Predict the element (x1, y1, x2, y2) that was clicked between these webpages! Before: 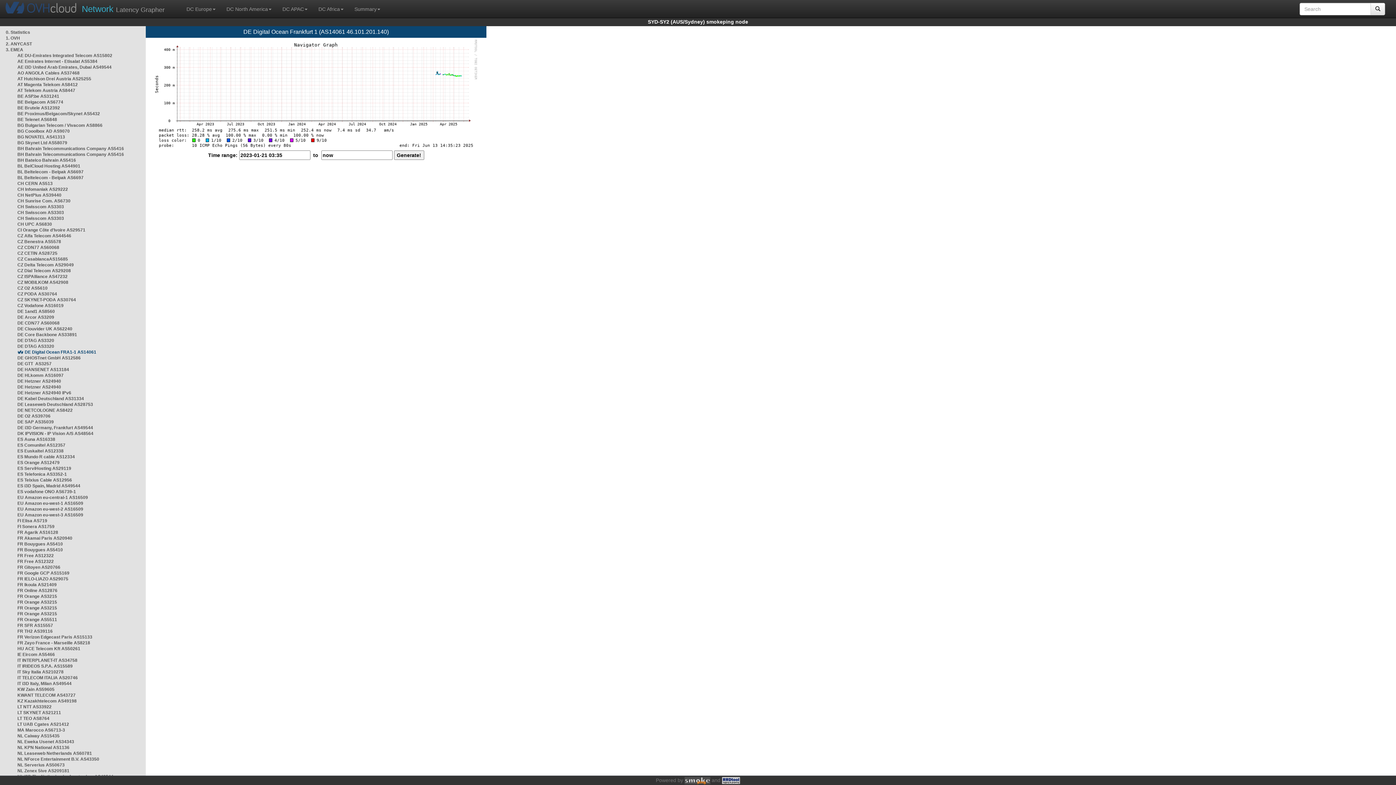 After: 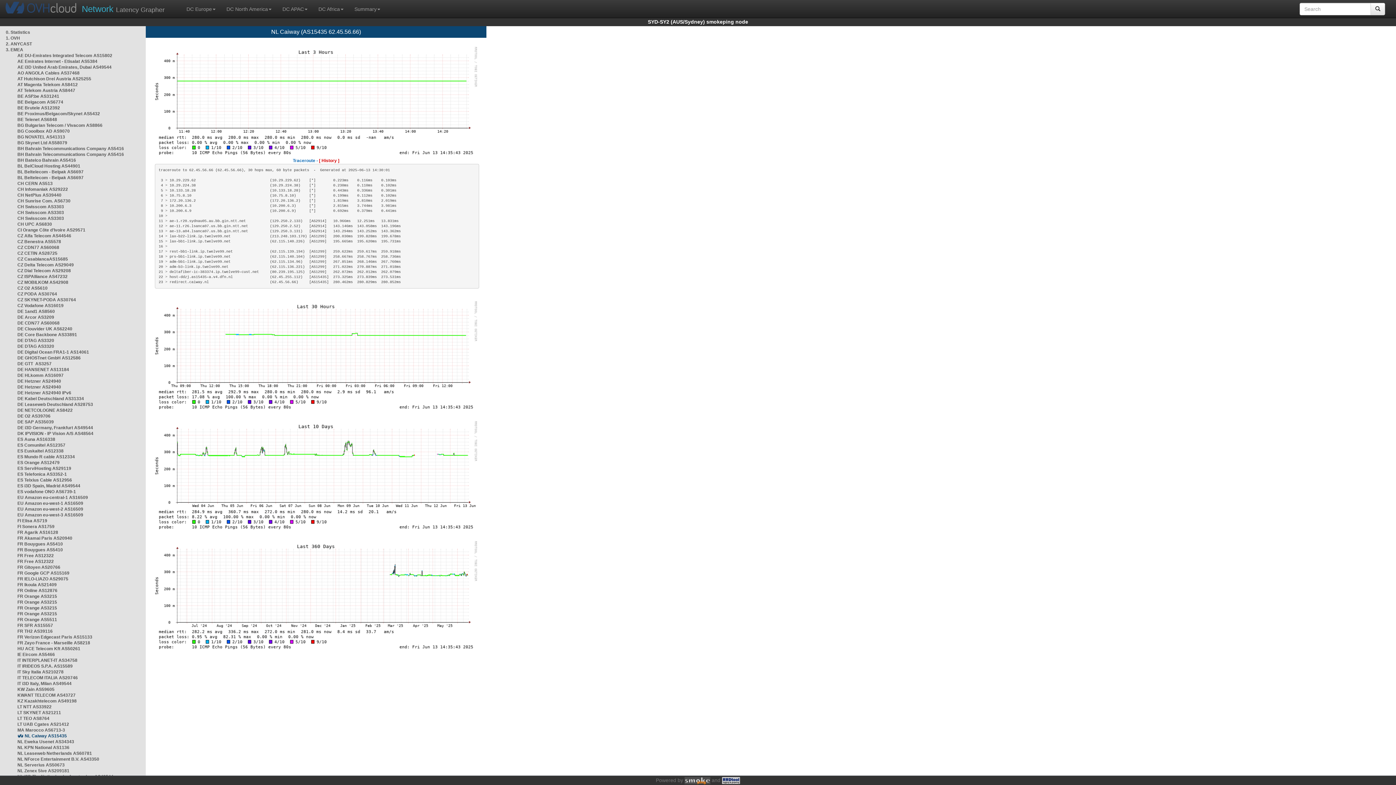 Action: label: NL Caiway AS15435 bbox: (17, 733, 59, 738)